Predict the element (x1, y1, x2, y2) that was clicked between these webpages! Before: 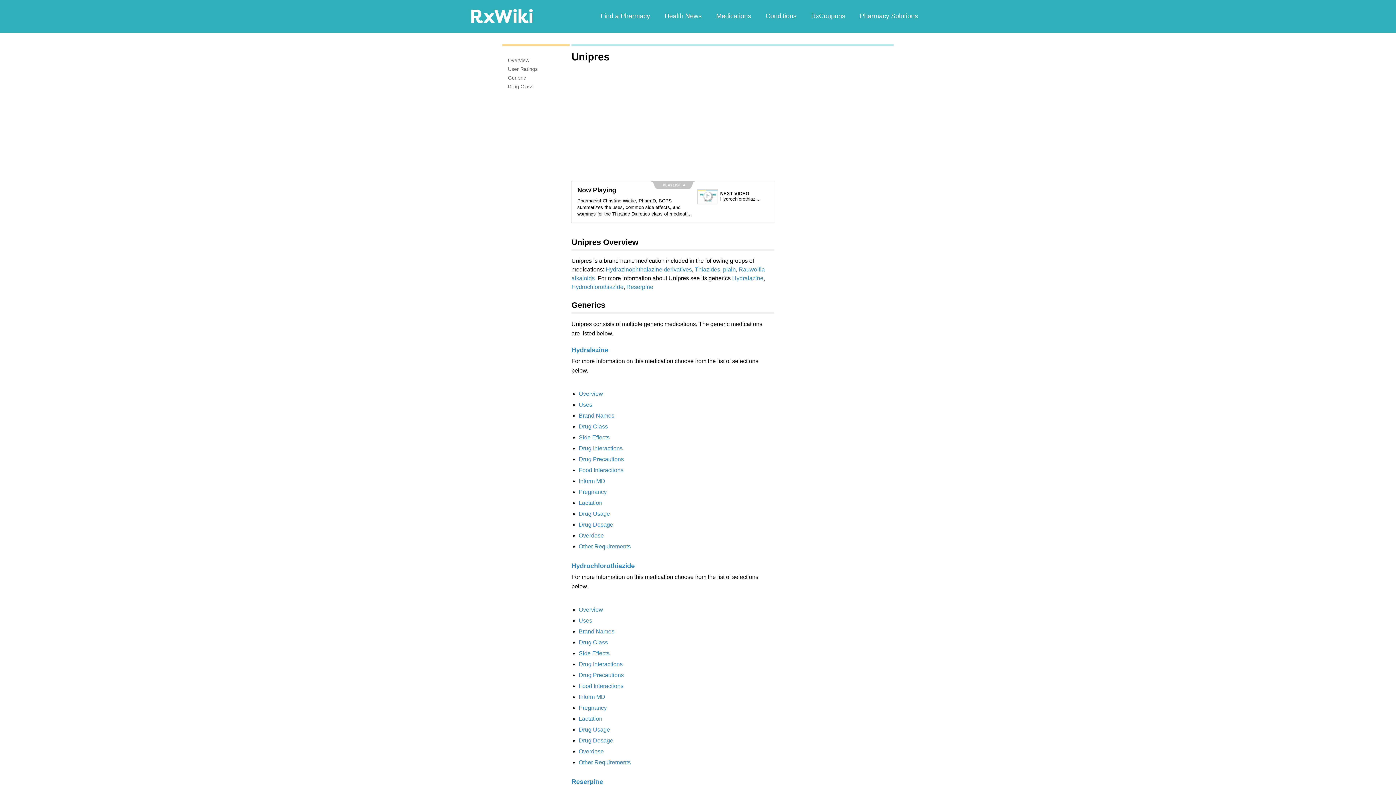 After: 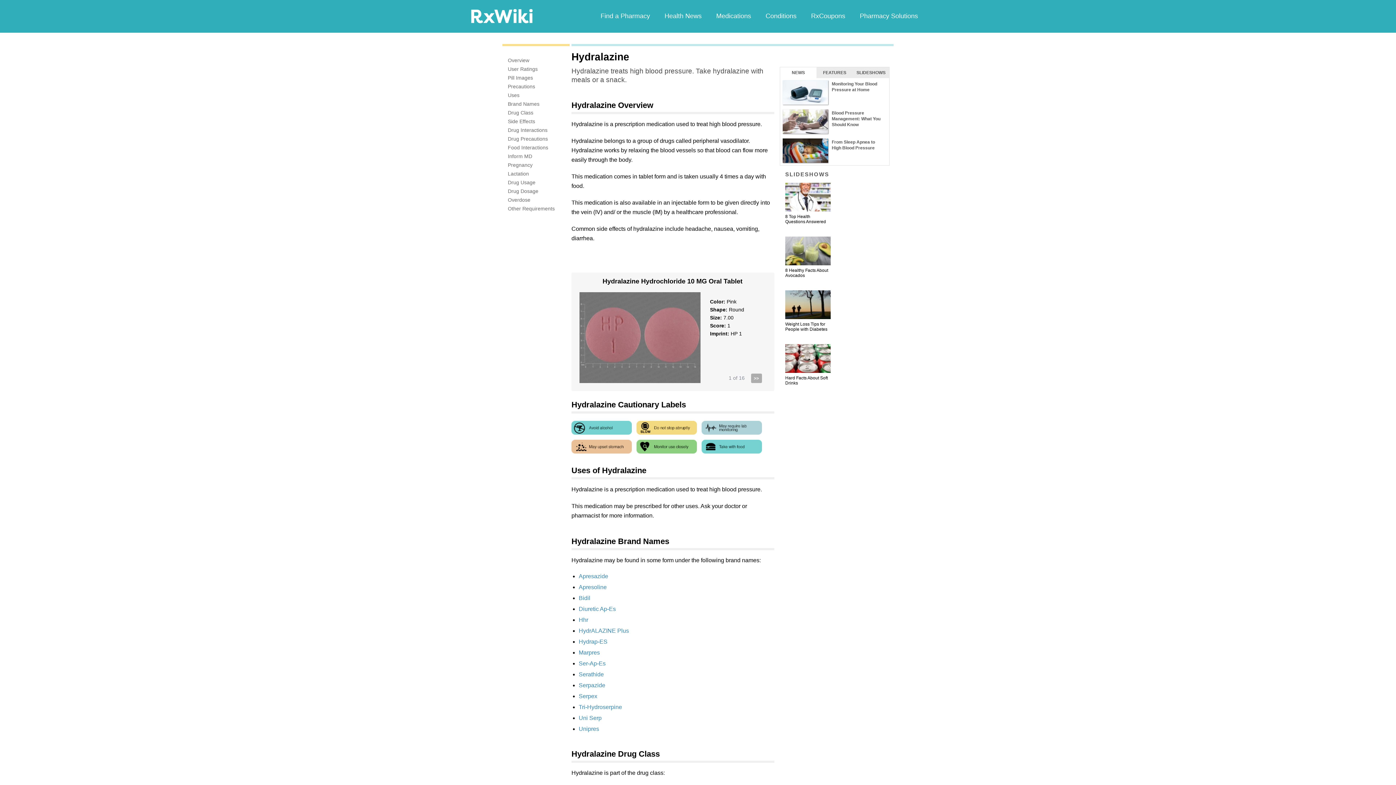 Action: bbox: (571, 346, 608, 353) label: Hydralazine